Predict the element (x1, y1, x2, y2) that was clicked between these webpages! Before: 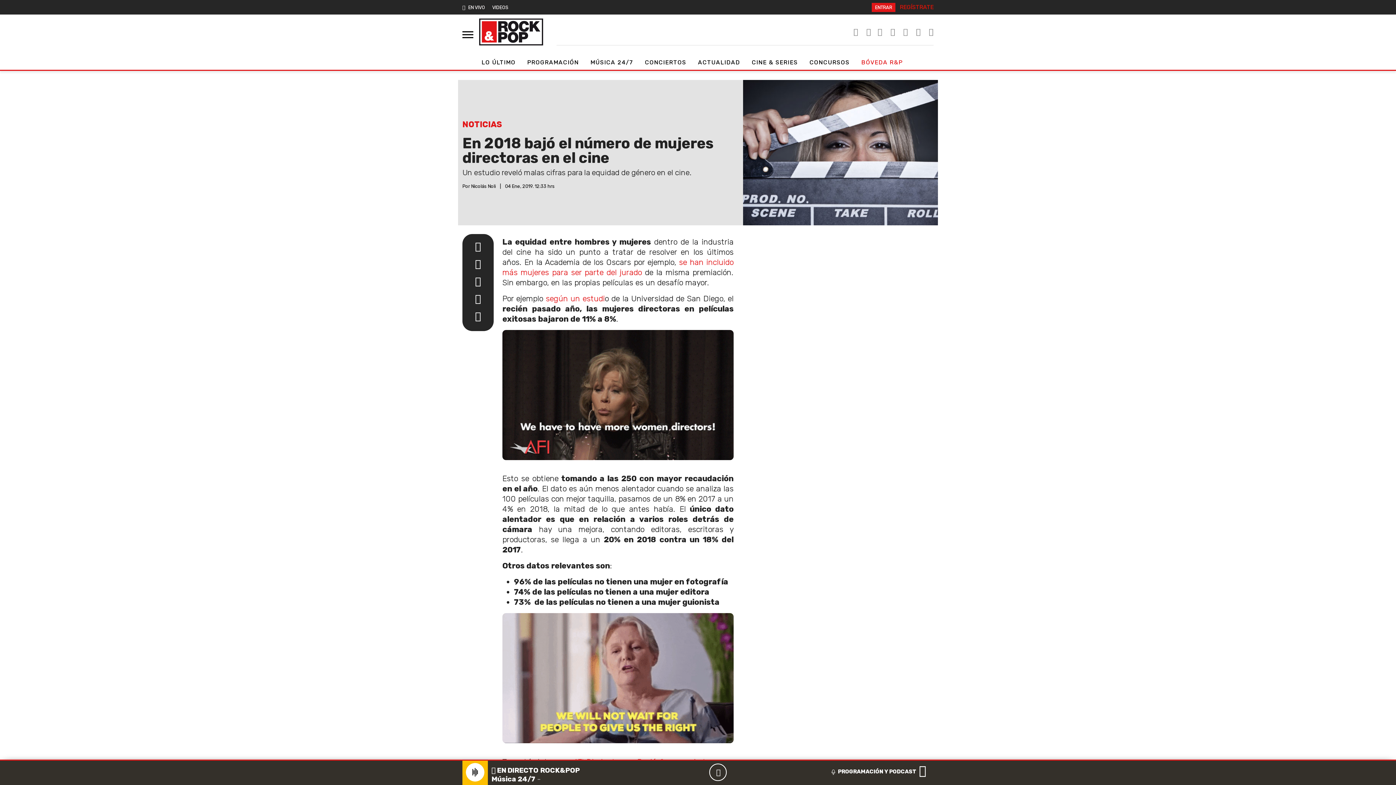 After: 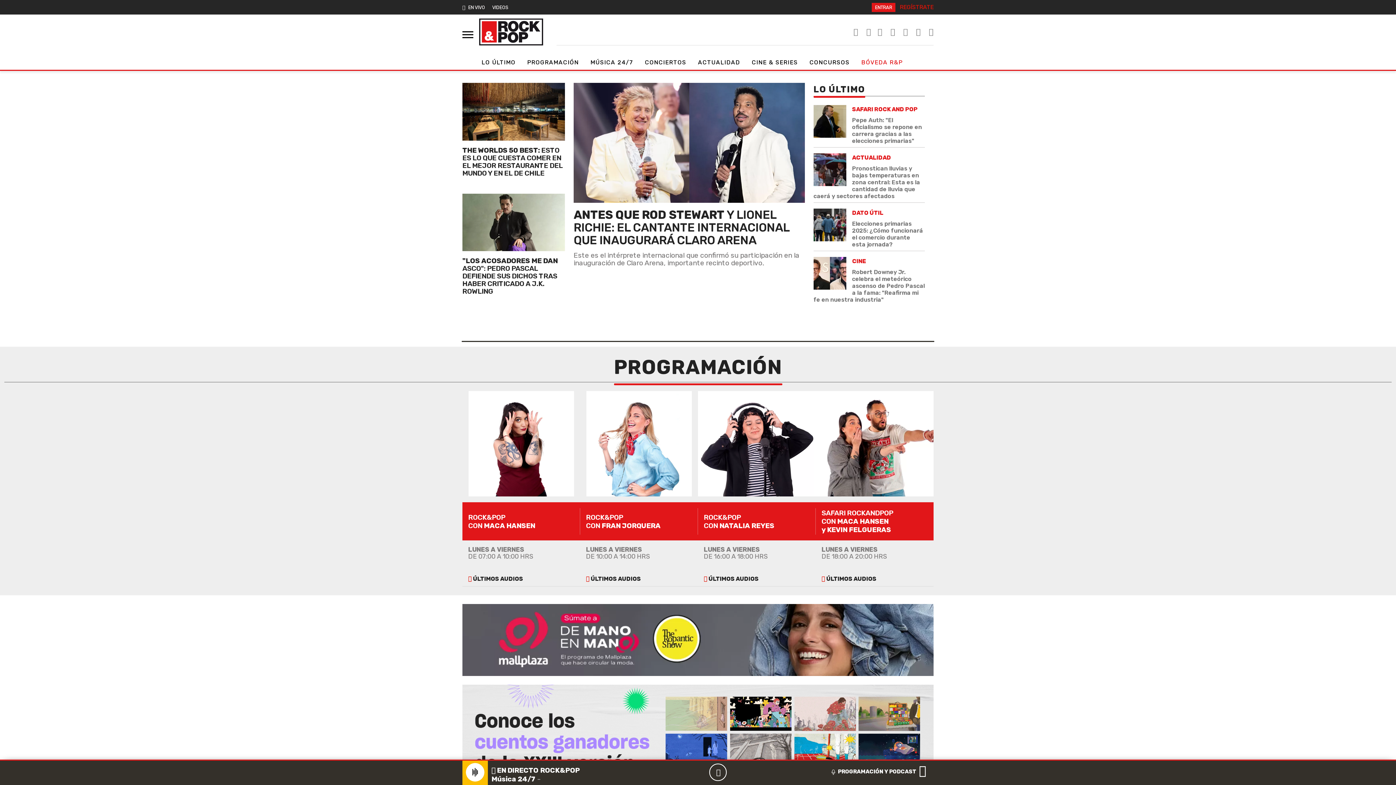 Action: bbox: (479, 14, 543, 49) label: Rock&Pop